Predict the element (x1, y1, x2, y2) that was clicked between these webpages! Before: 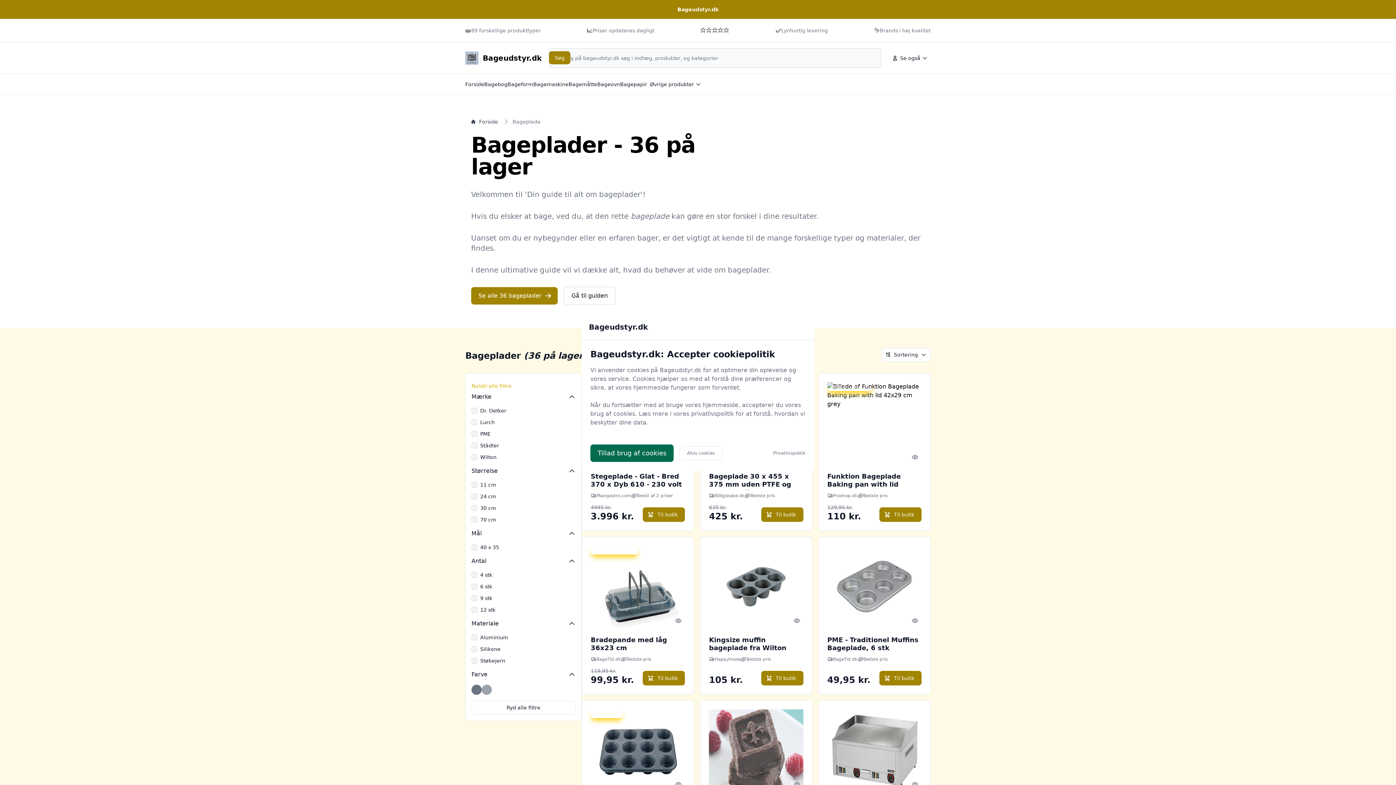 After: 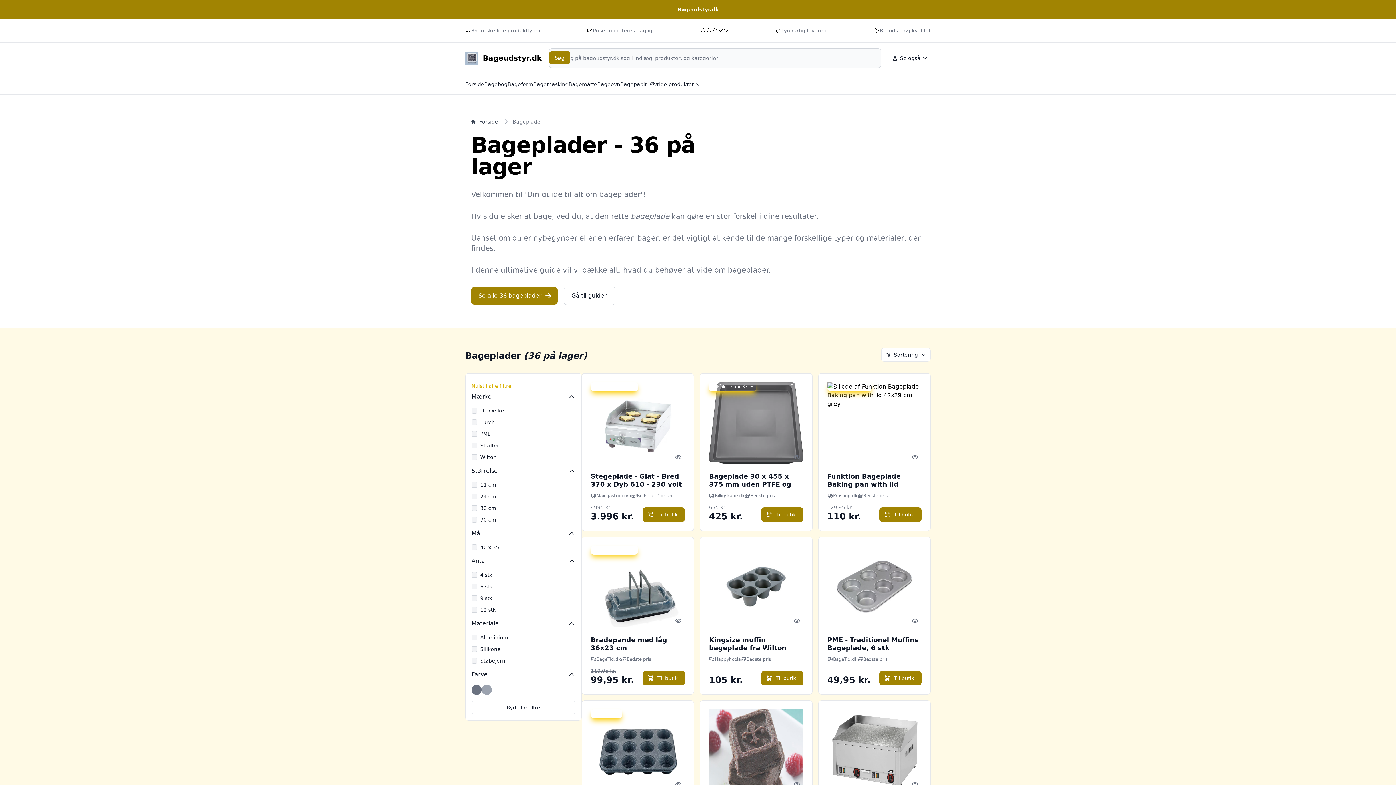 Action: bbox: (590, 444, 673, 462) label: Tillad brug af cookies